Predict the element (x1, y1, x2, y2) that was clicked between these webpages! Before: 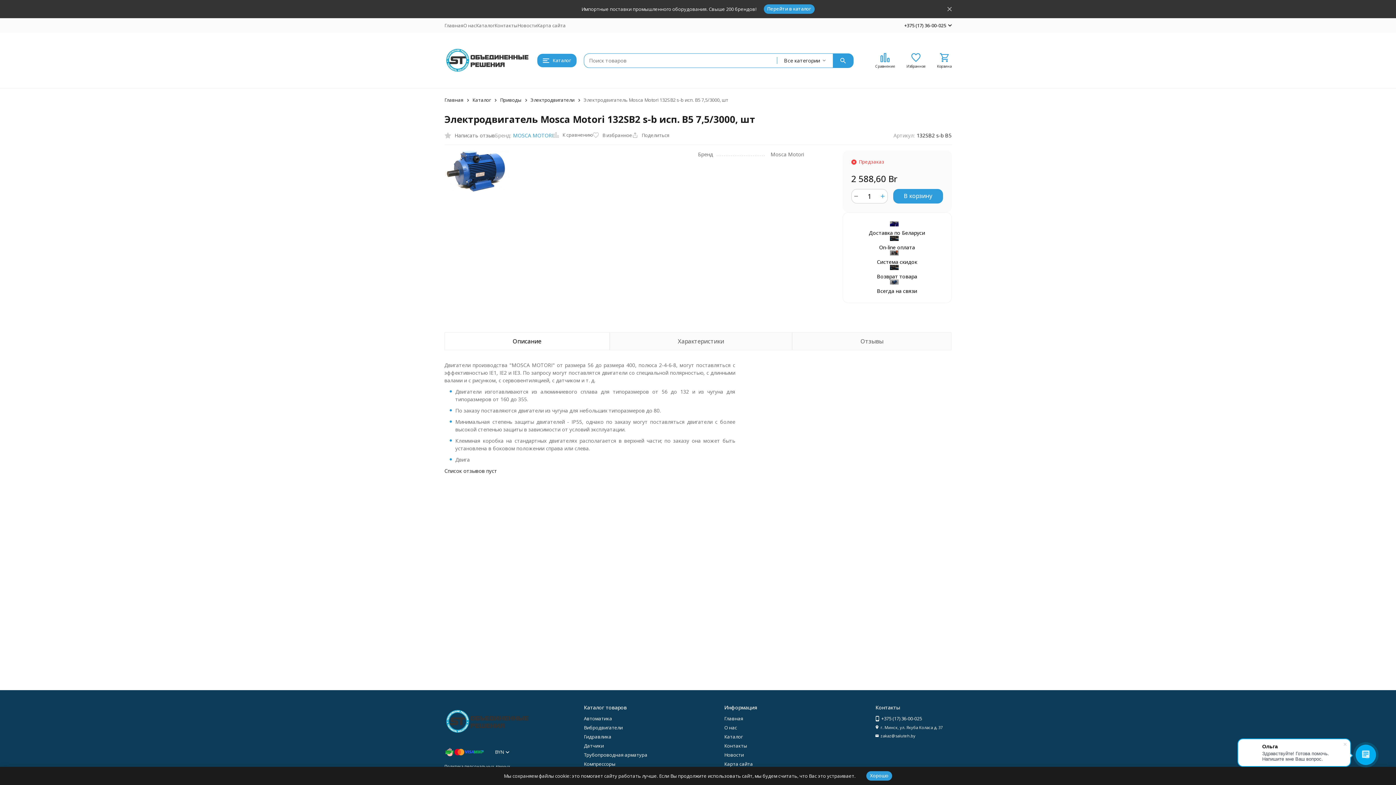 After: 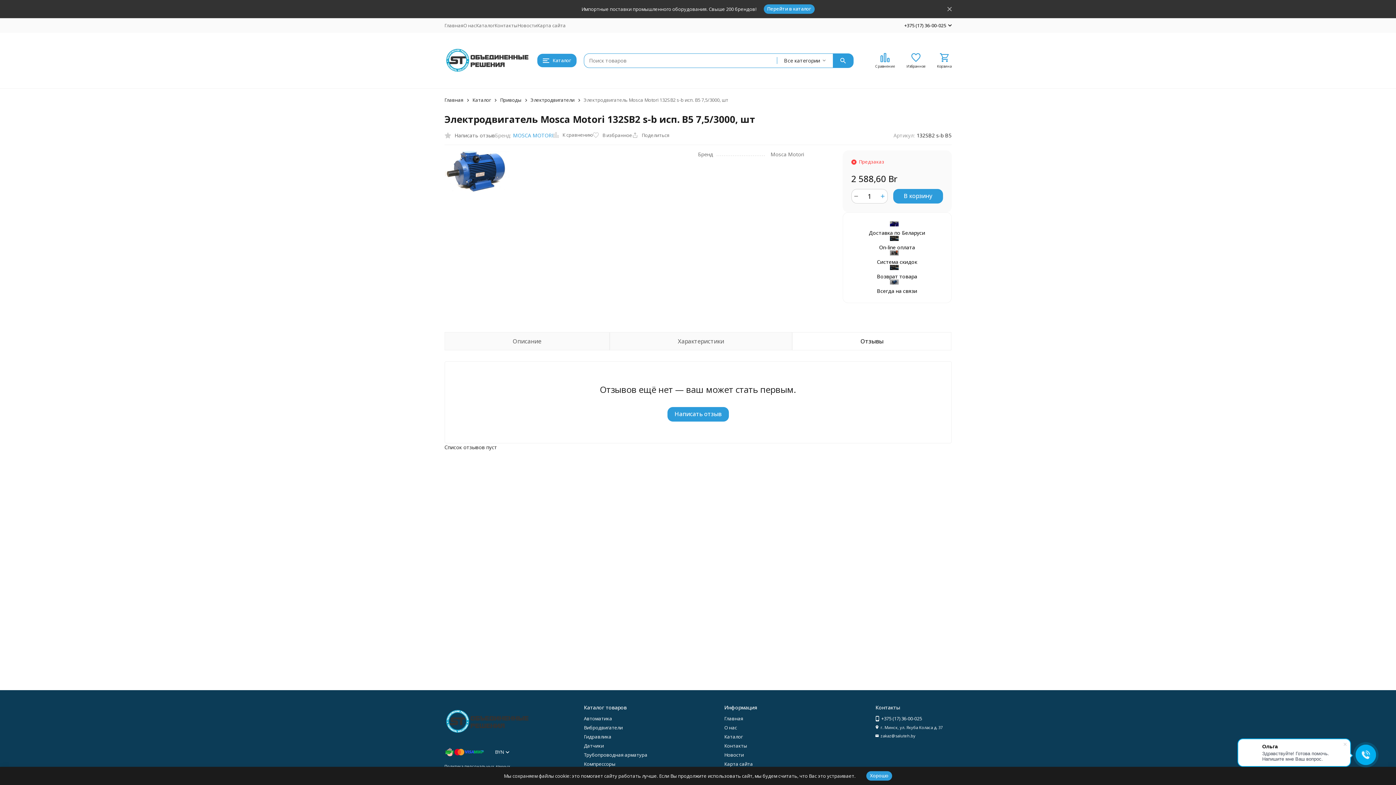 Action: bbox: (454, 132, 495, 138) label: Написать отзыв